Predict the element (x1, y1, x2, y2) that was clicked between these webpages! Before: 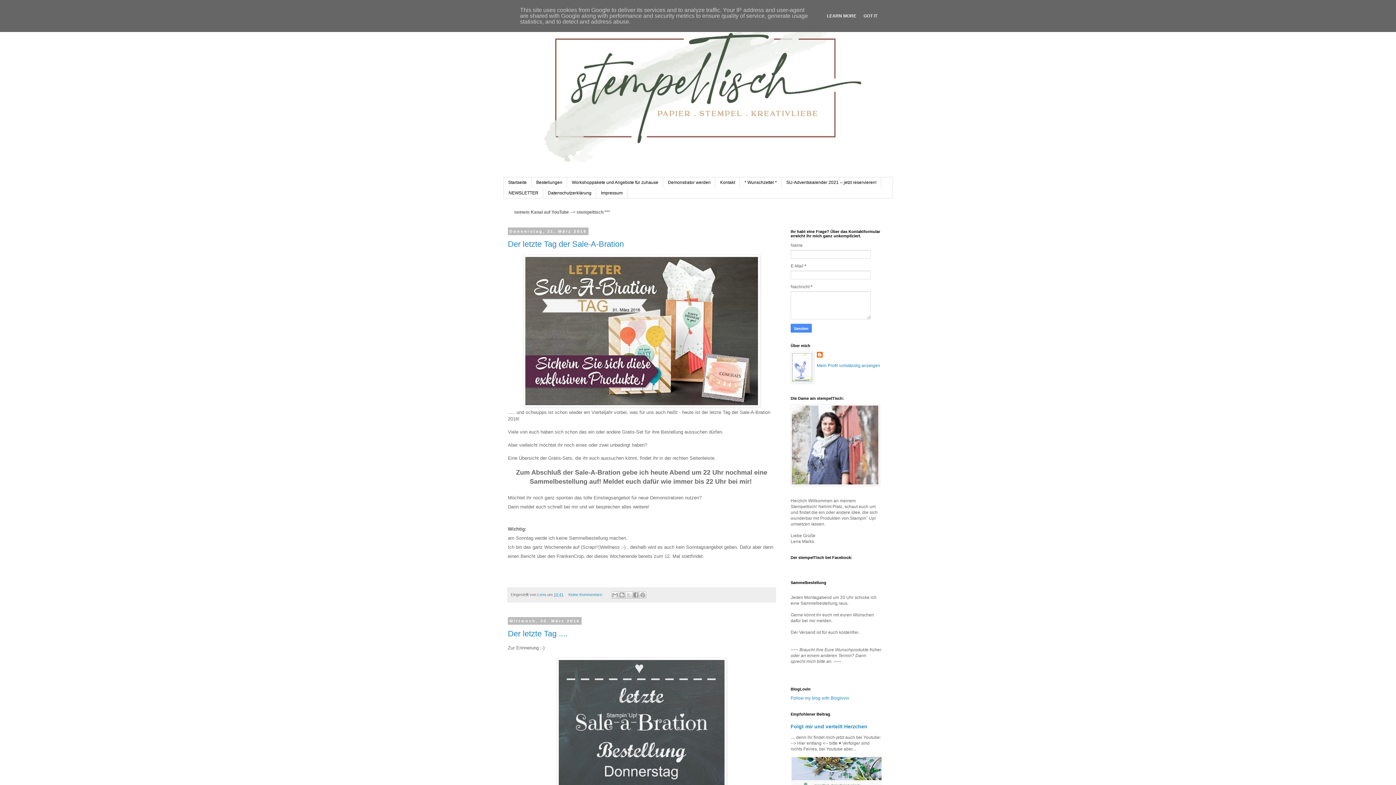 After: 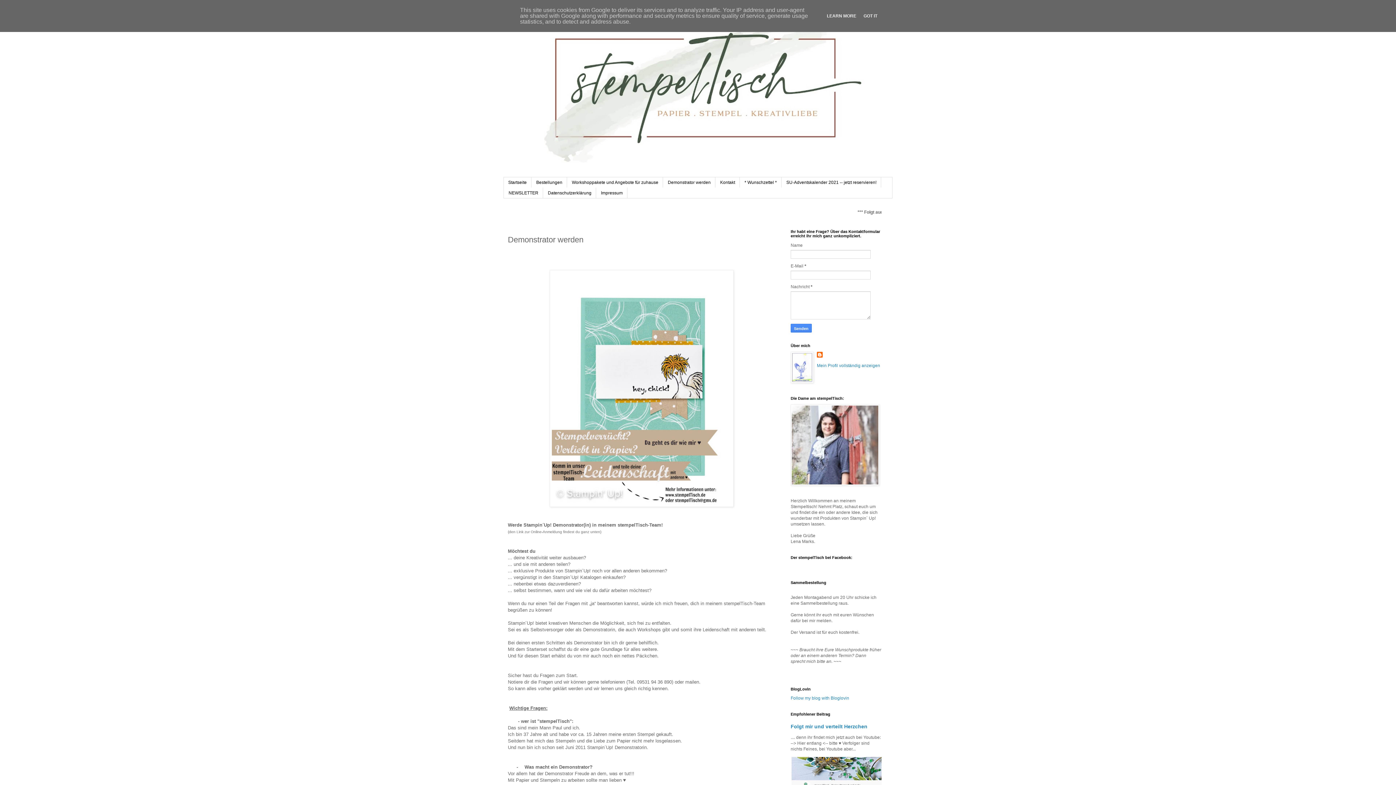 Action: label: Demonstrator werden bbox: (663, 177, 715, 187)